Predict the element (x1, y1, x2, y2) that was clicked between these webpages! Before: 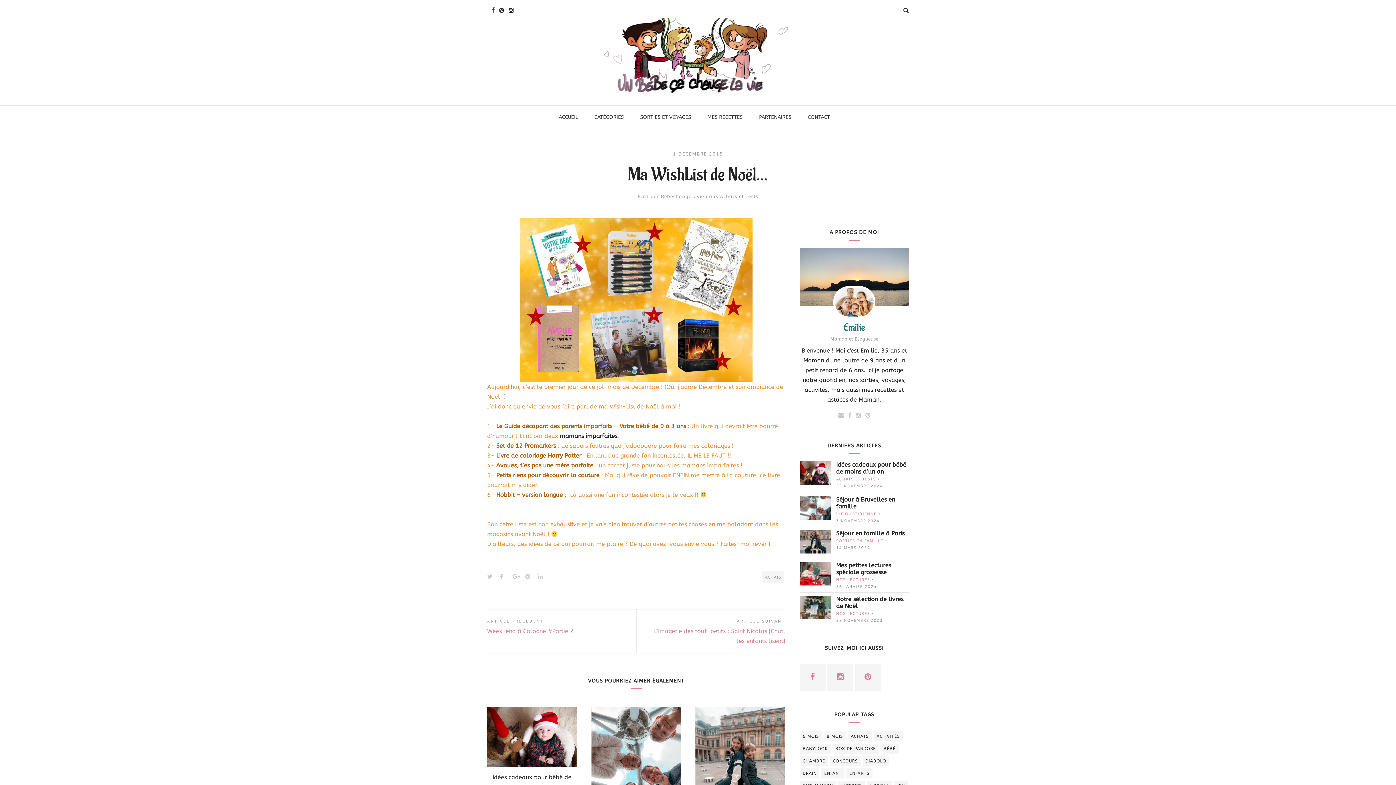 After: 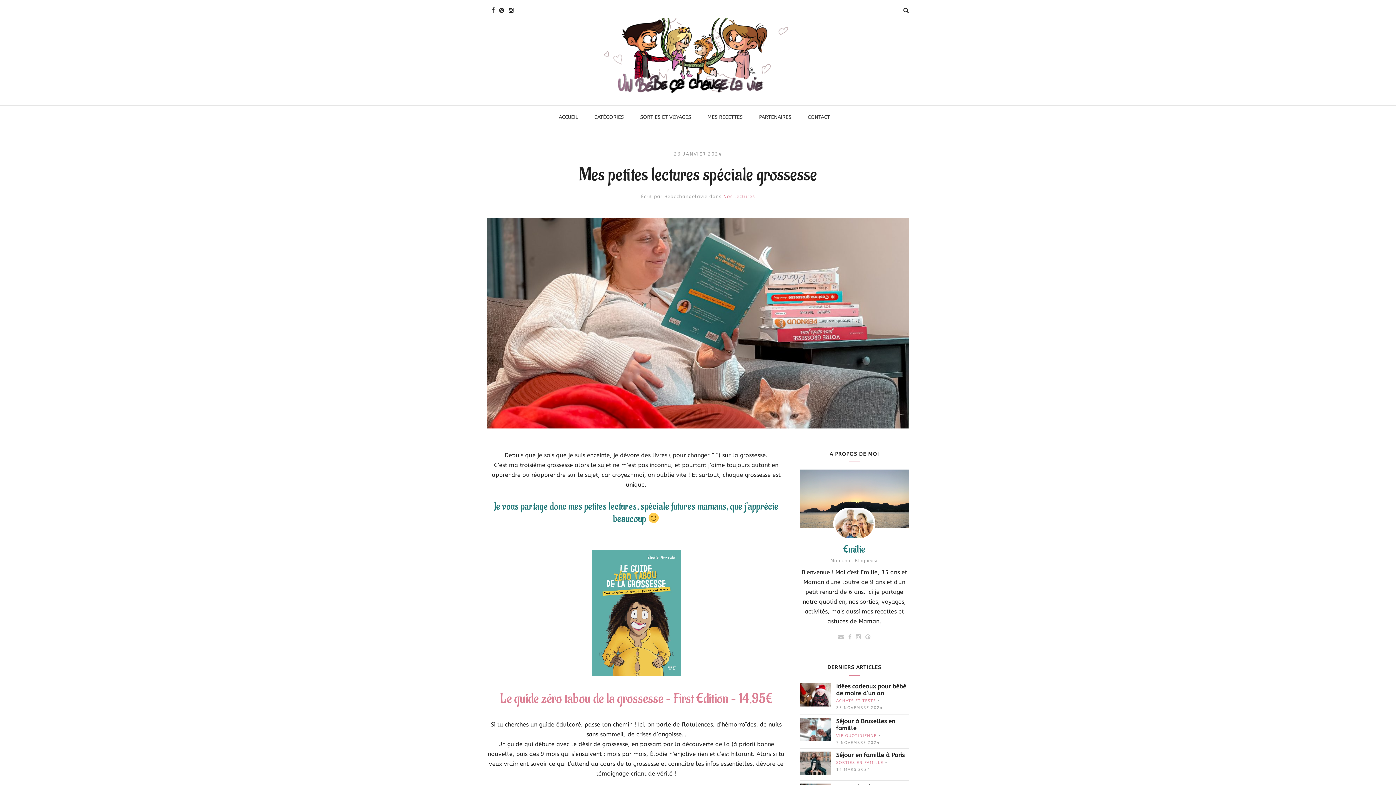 Action: bbox: (836, 562, 909, 575) label: Mes petites lectures spéciale grossesse